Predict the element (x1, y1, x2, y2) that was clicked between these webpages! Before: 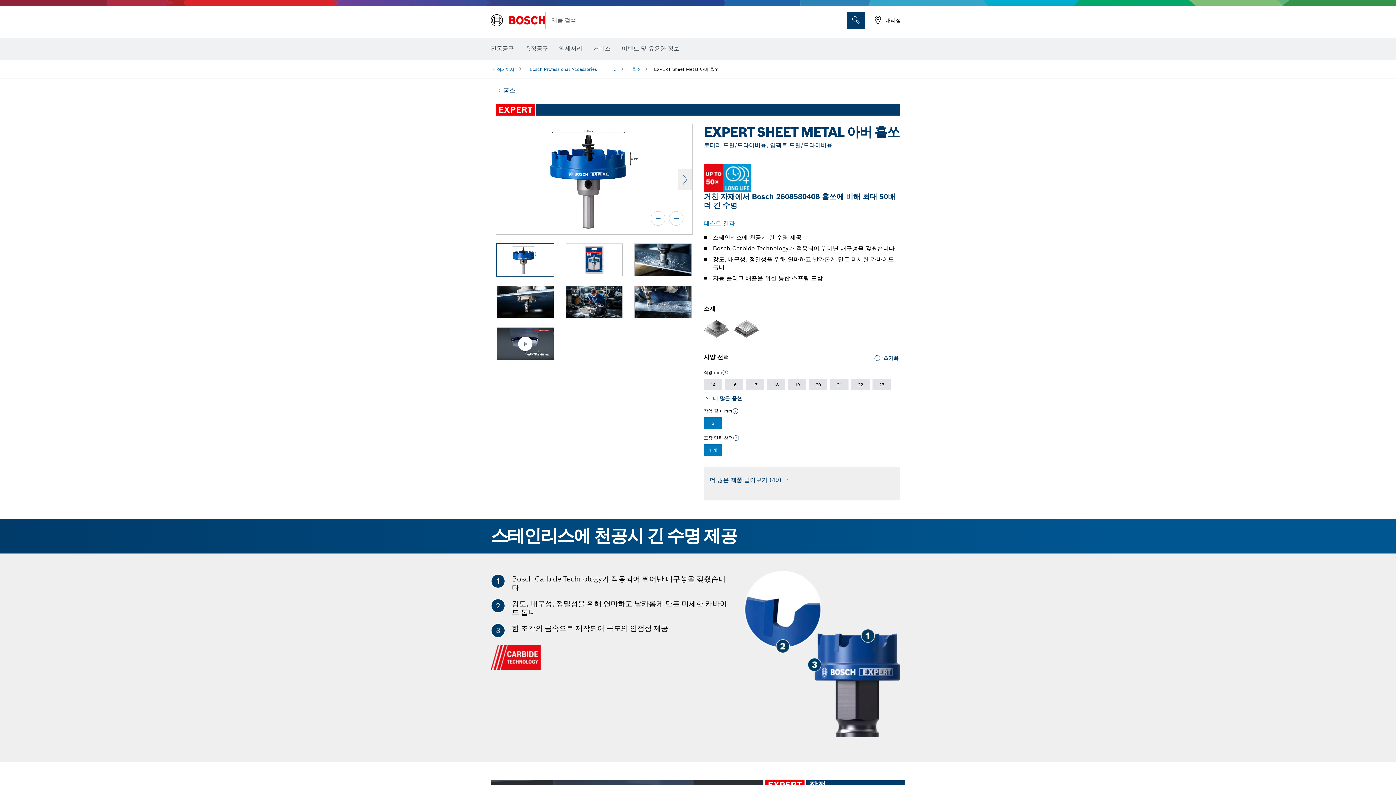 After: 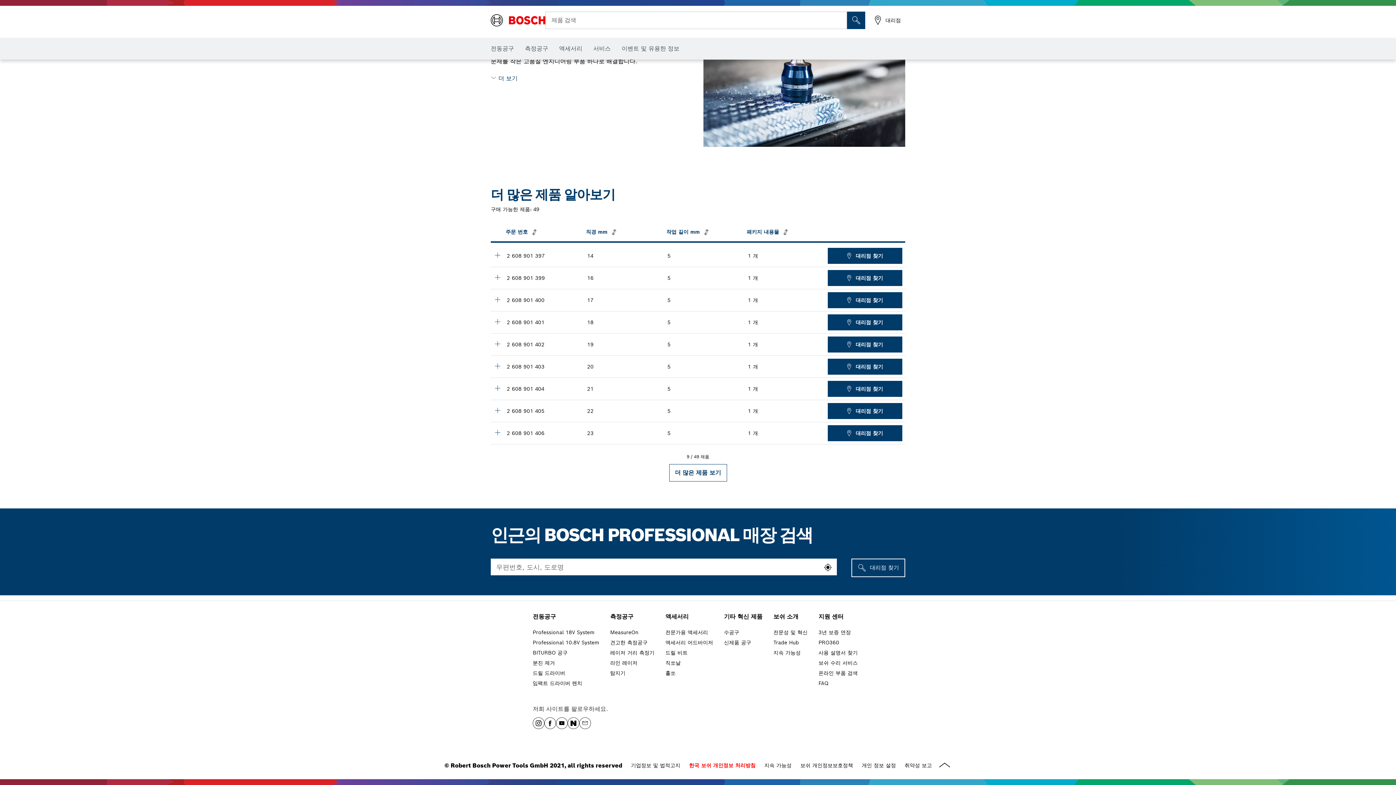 Action: bbox: (709, 476, 785, 484) label: 더 많은 제품 알아보기 (49) 